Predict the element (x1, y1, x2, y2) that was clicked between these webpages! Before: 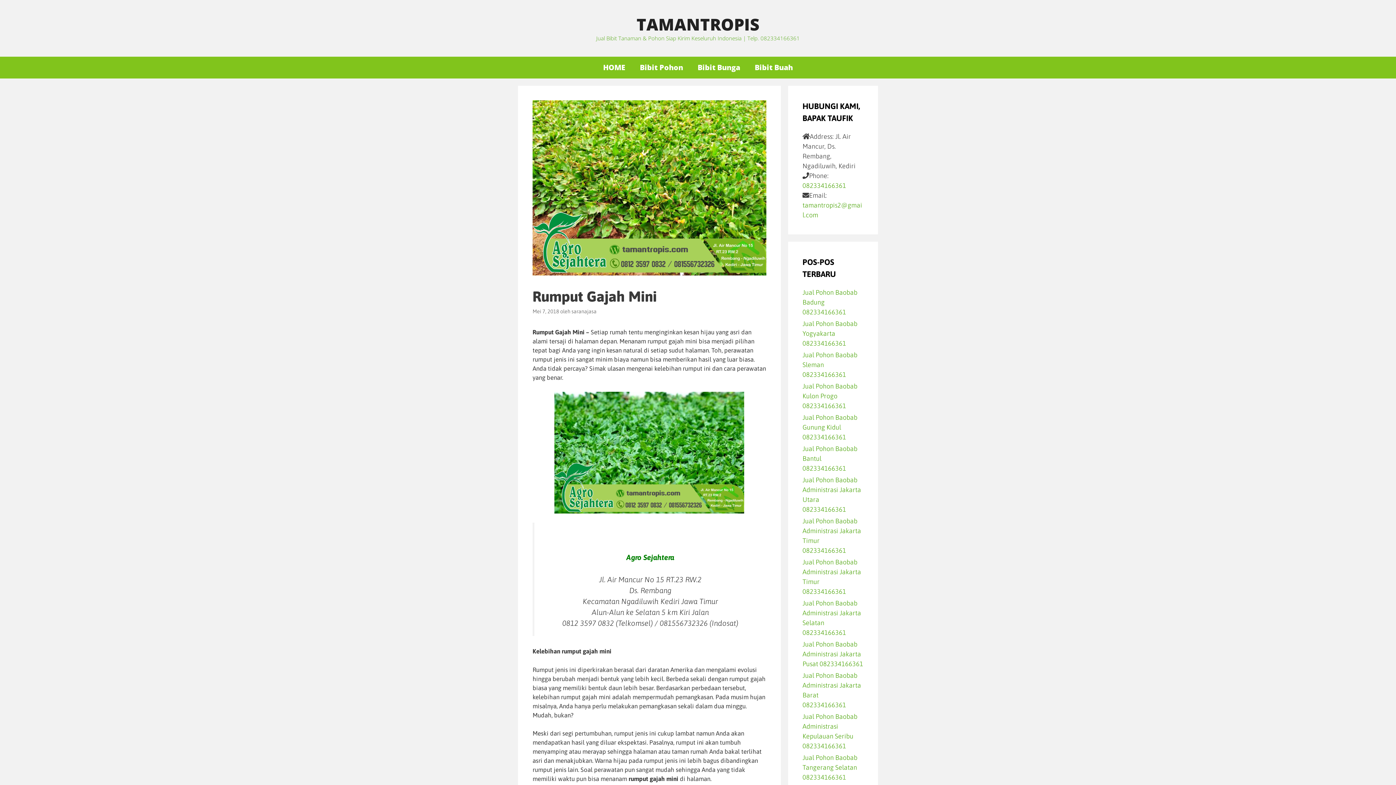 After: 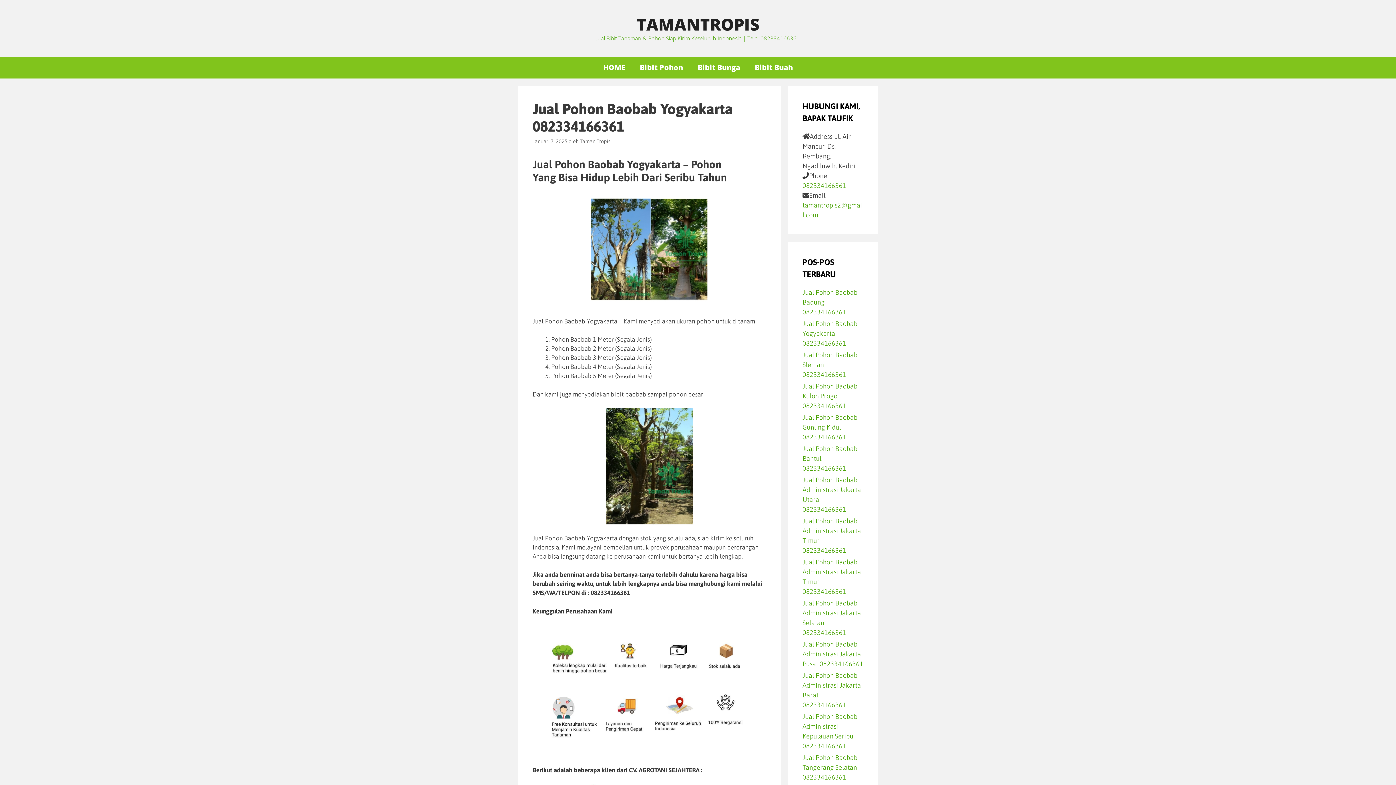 Action: bbox: (802, 320, 857, 347) label: Jual Pohon Baobab Yogyakarta 082334166361